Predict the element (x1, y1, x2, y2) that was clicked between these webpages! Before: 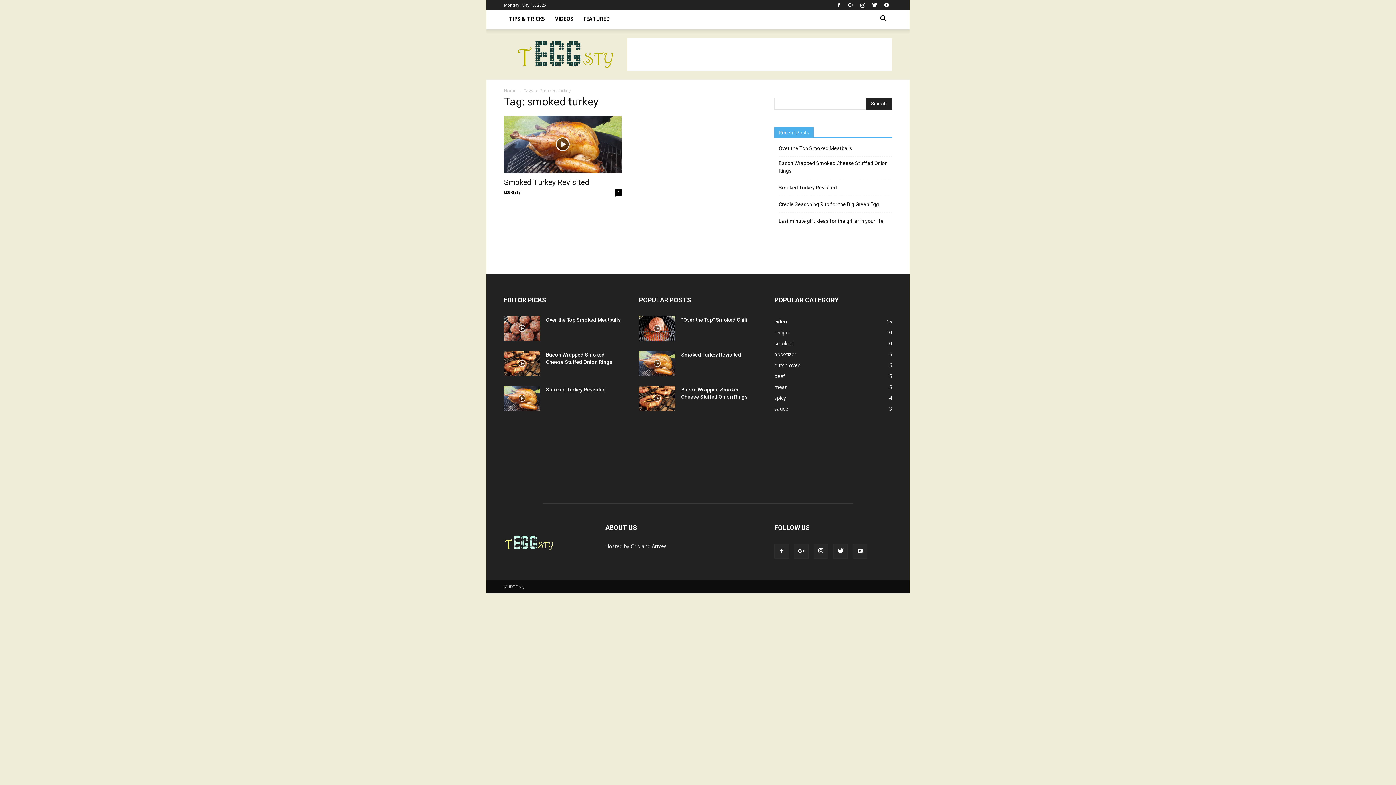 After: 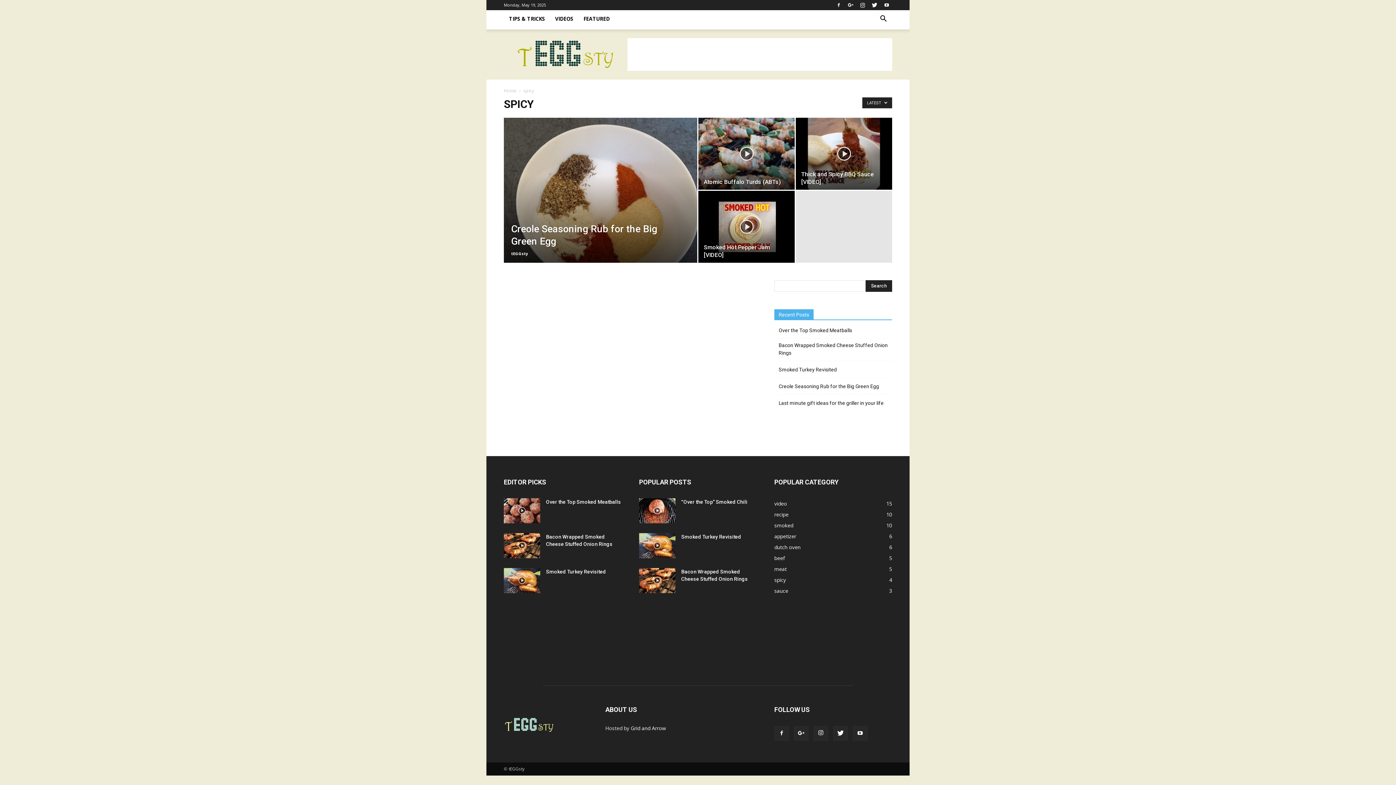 Action: label: spicy
4 bbox: (774, 394, 786, 401)